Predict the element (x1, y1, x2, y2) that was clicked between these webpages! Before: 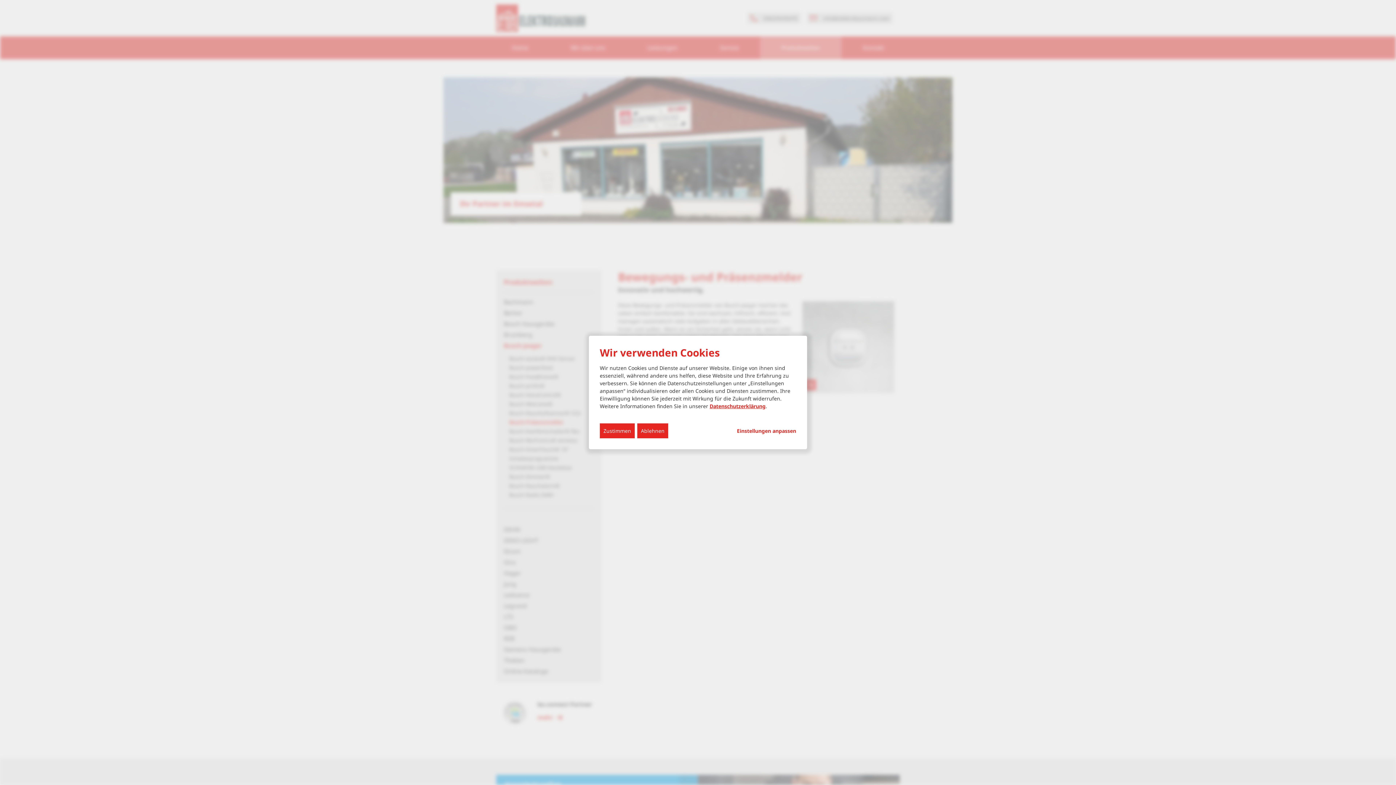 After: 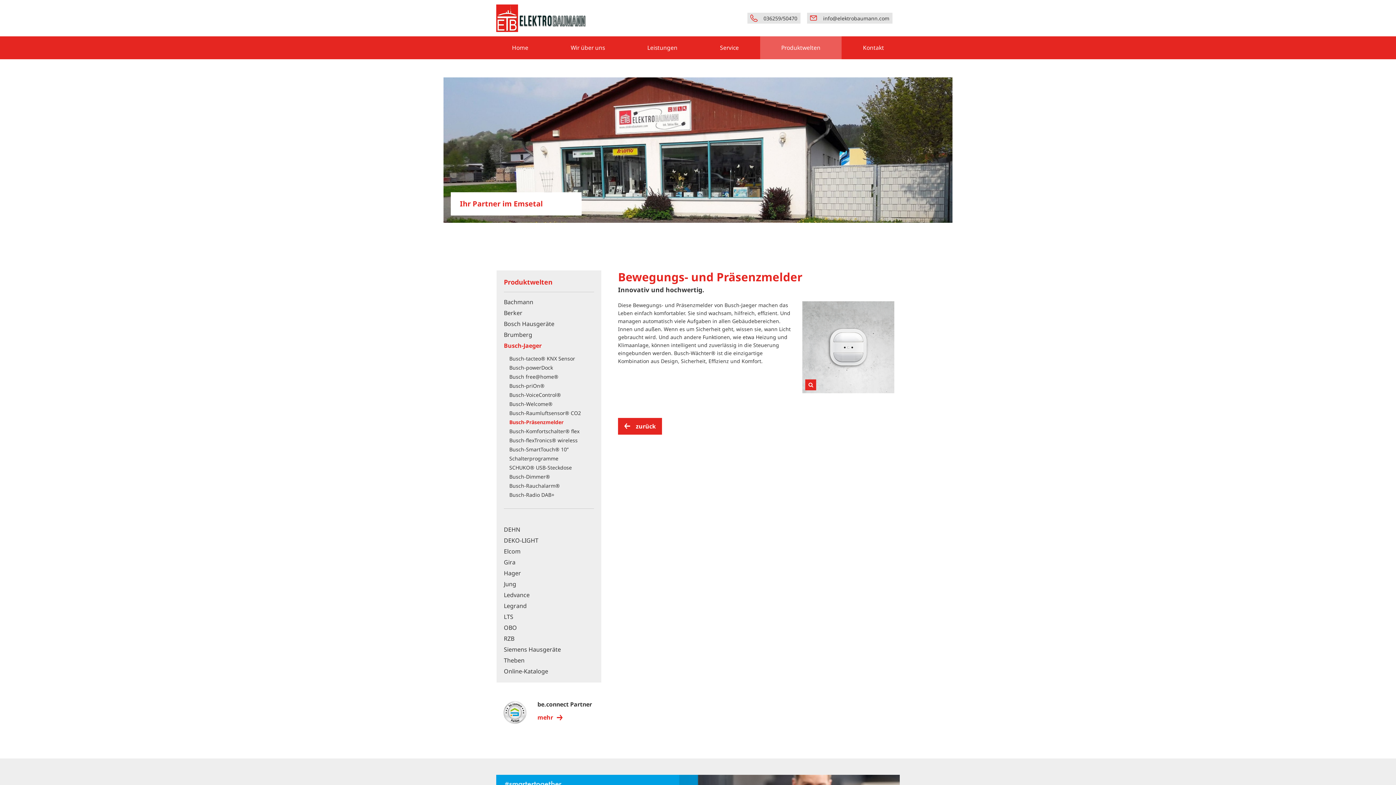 Action: label: Zustimmen bbox: (600, 423, 634, 438)